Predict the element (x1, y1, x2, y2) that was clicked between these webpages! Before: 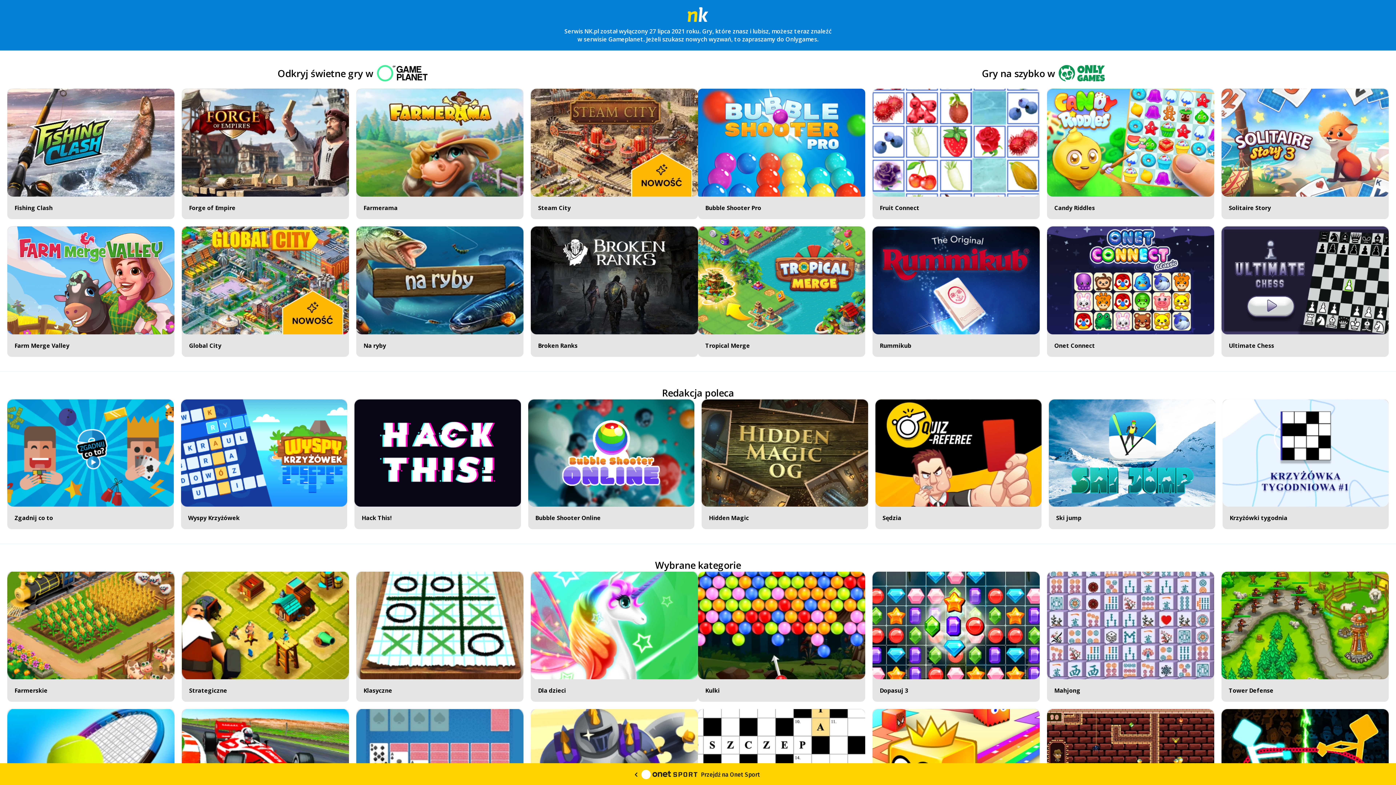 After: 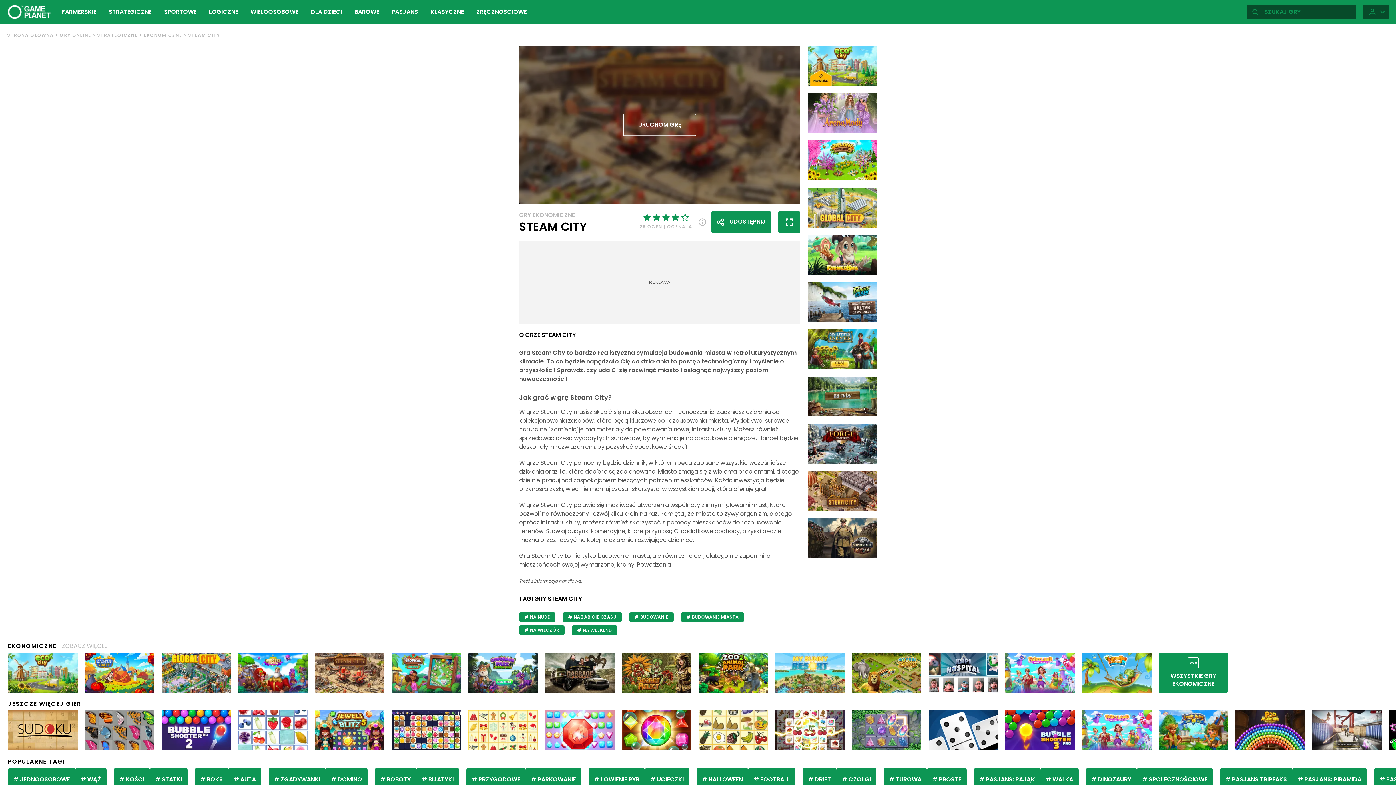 Action: label: Steam City bbox: (530, 88, 698, 219)